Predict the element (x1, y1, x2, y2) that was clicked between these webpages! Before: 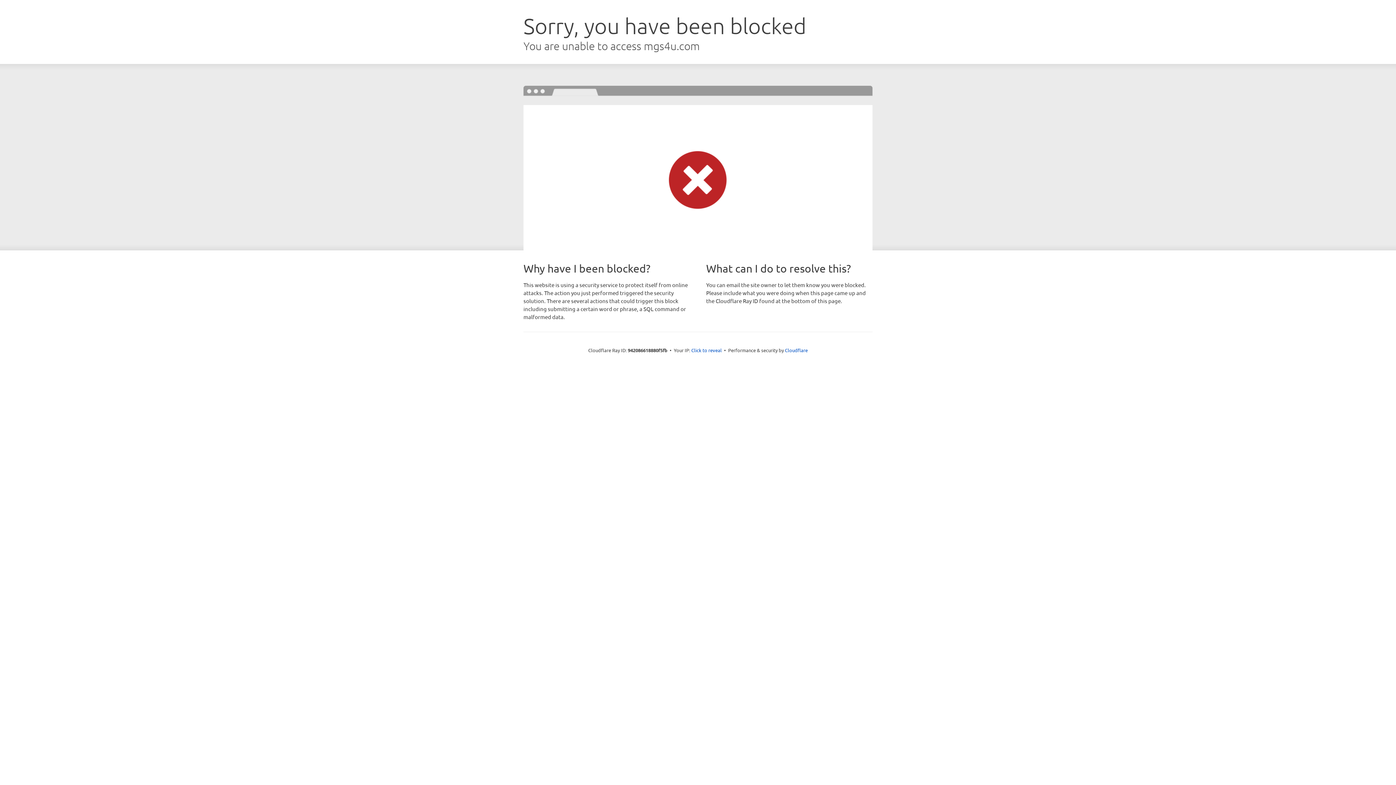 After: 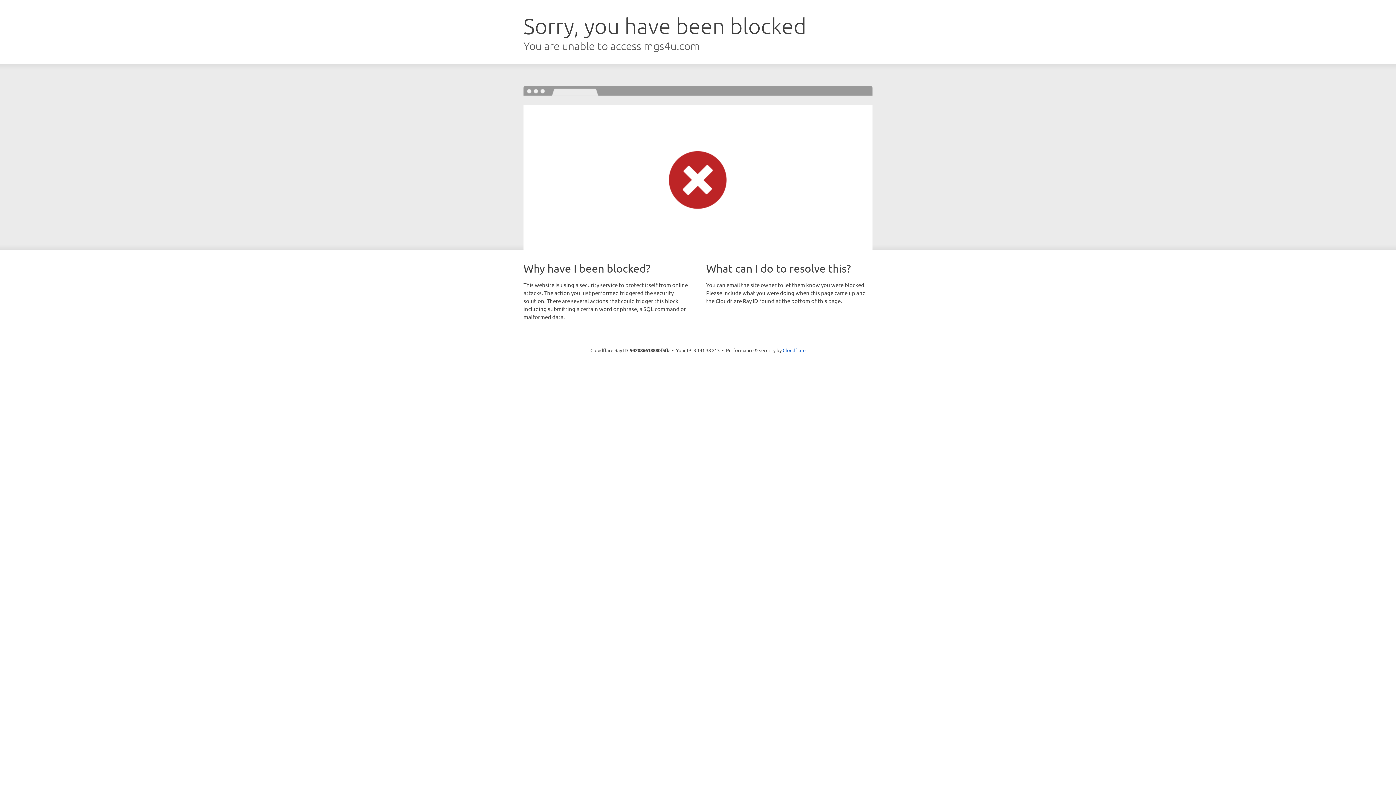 Action: bbox: (691, 346, 722, 353) label: Click to reveal